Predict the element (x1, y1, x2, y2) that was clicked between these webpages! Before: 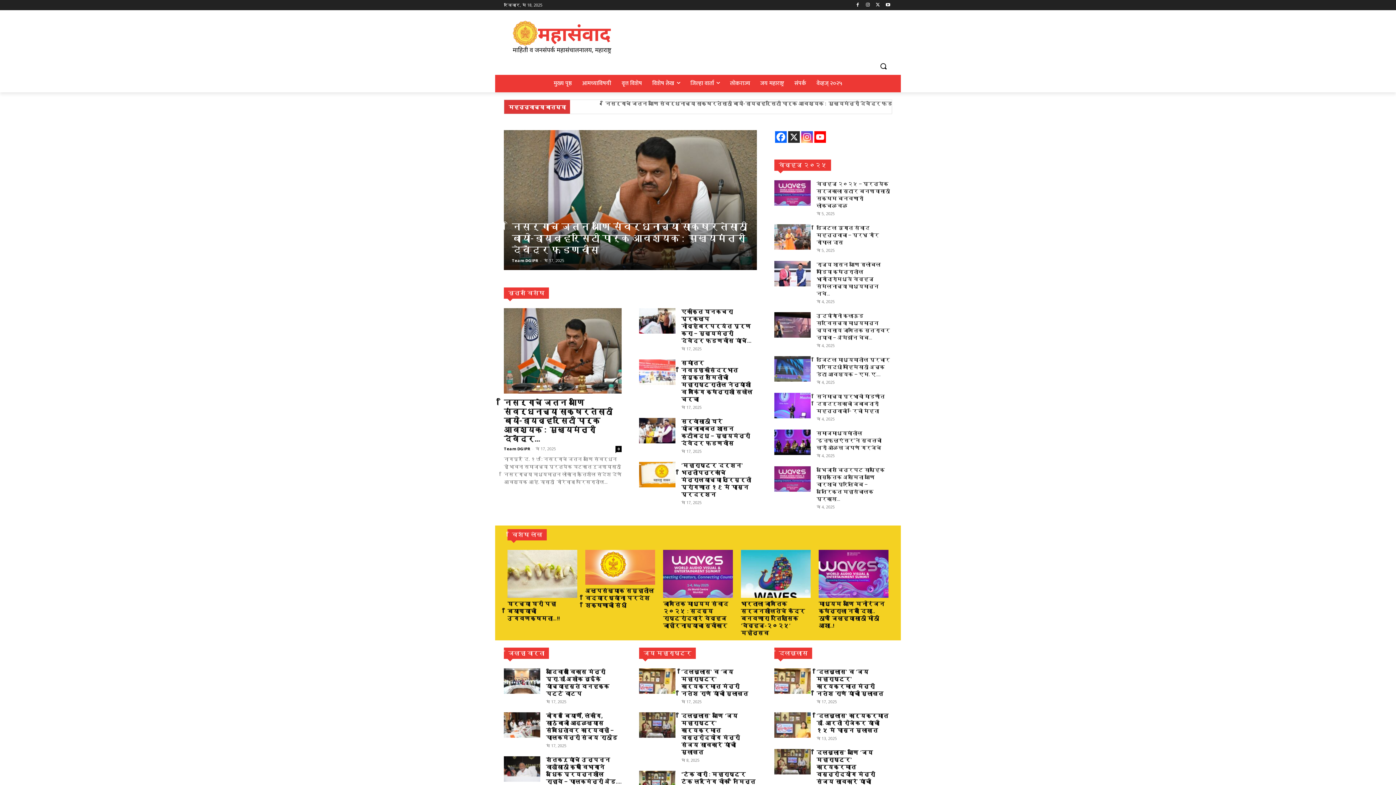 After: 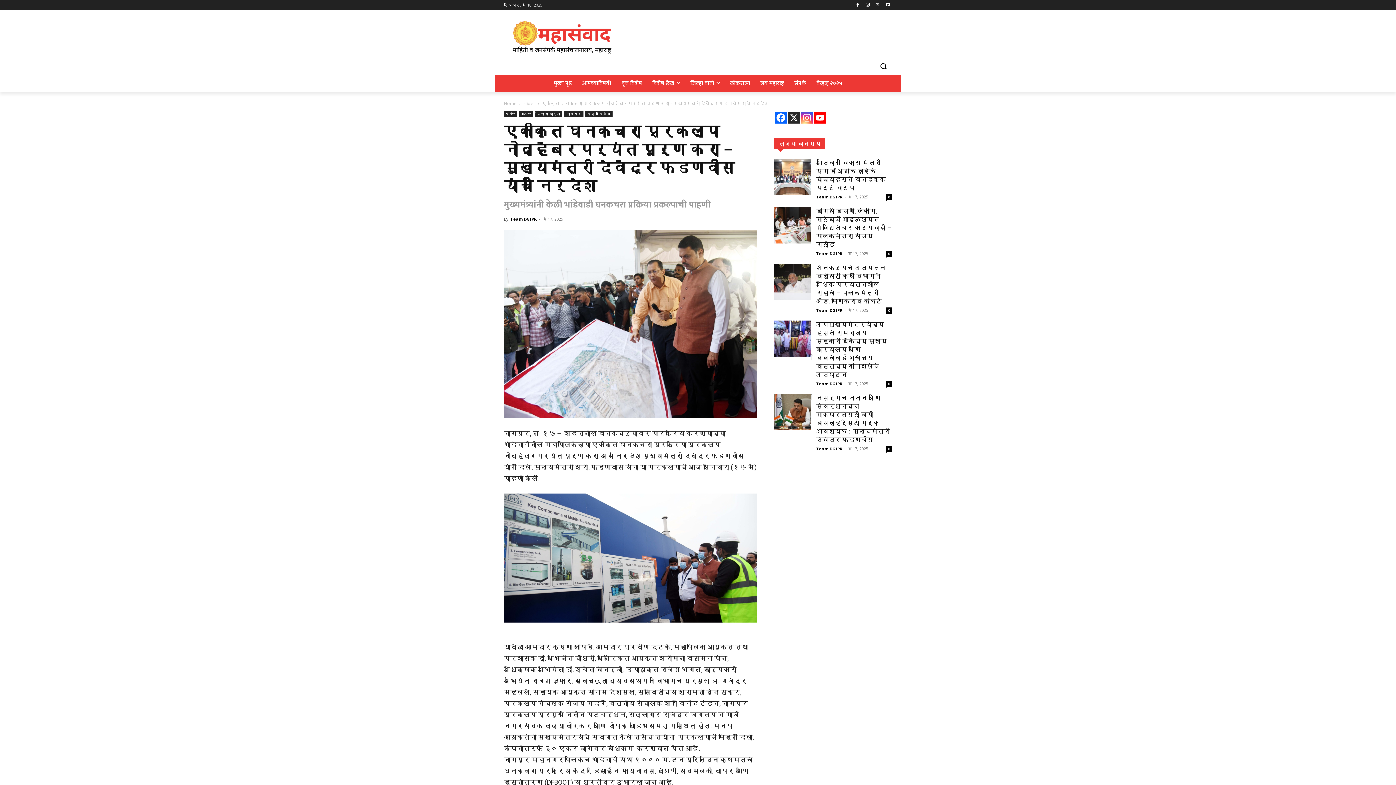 Action: bbox: (639, 308, 675, 333)